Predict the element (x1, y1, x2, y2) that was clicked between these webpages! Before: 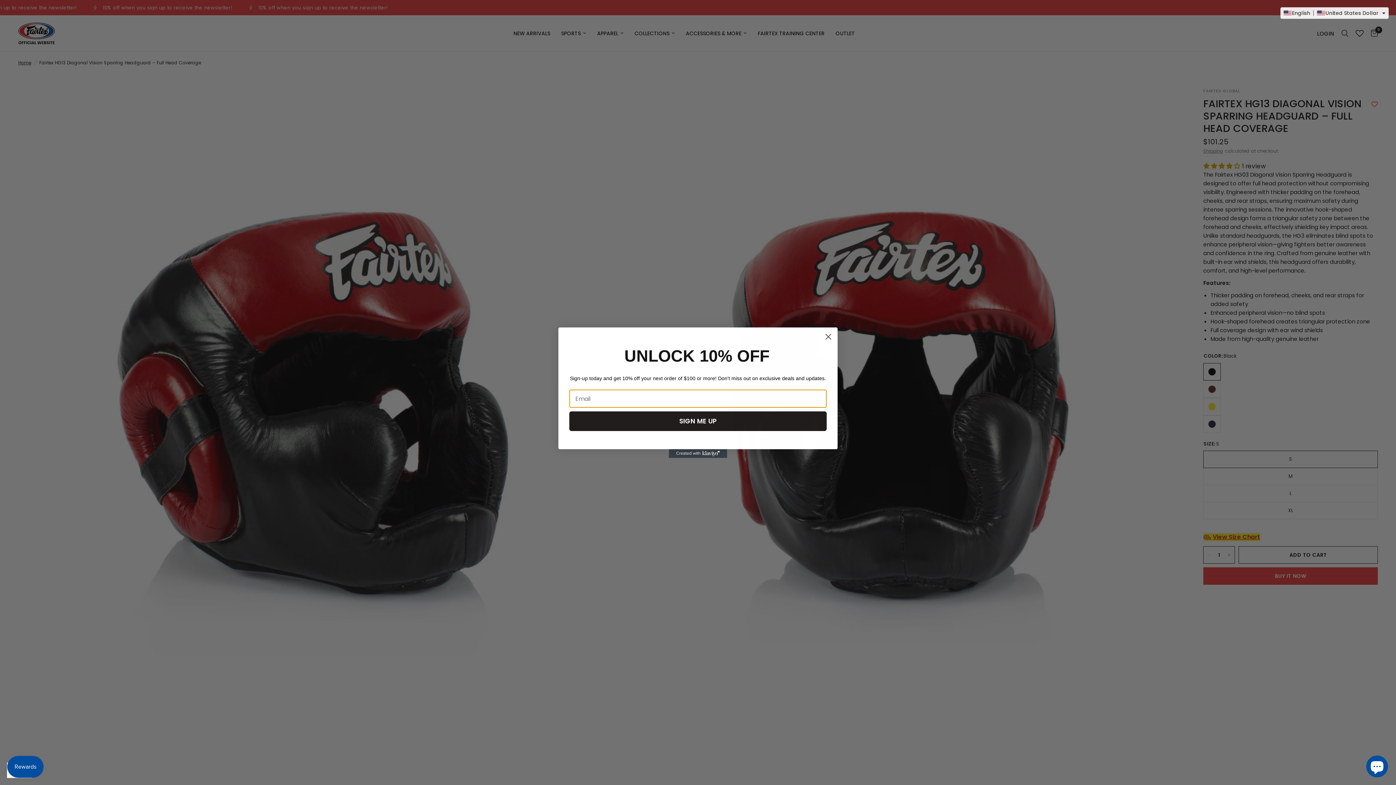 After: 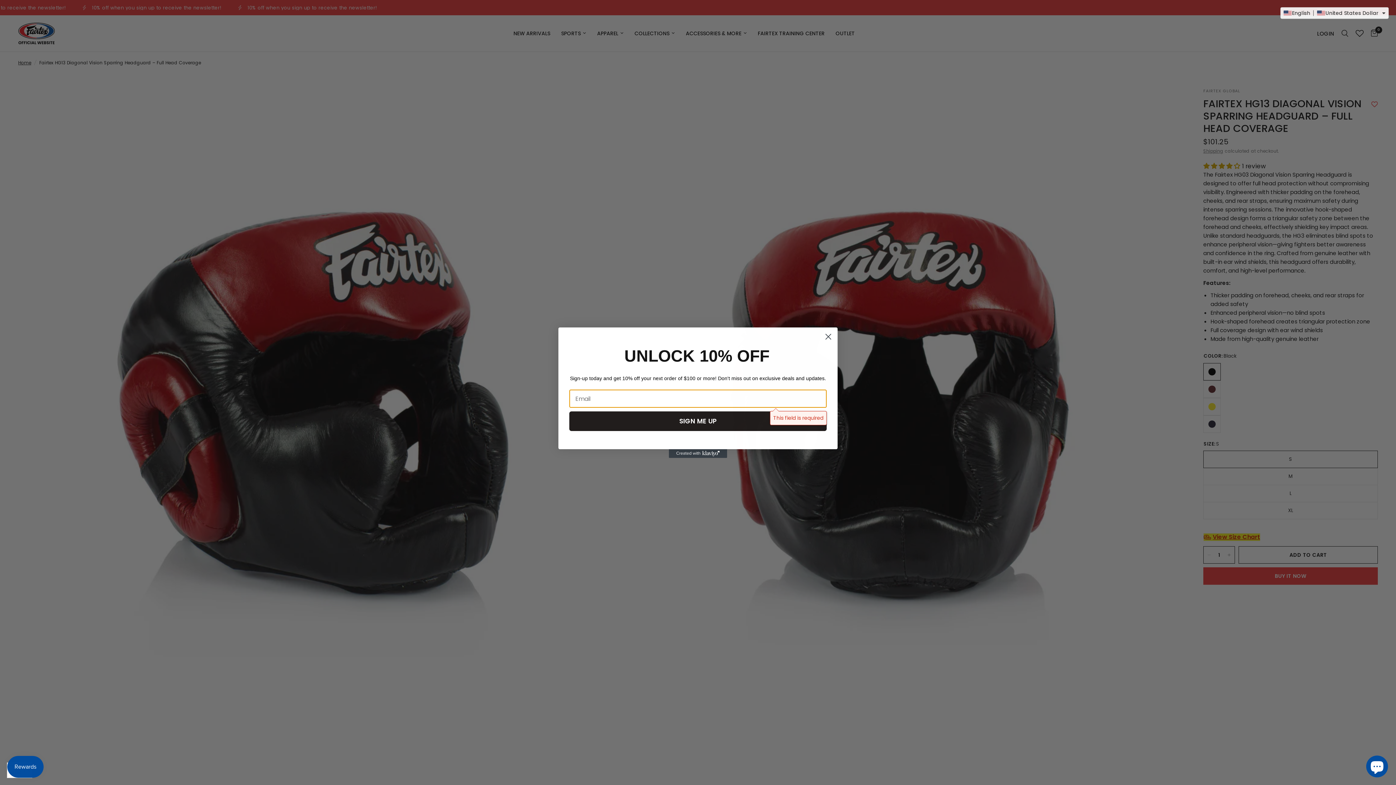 Action: label: SIGN ME UP bbox: (569, 411, 826, 431)